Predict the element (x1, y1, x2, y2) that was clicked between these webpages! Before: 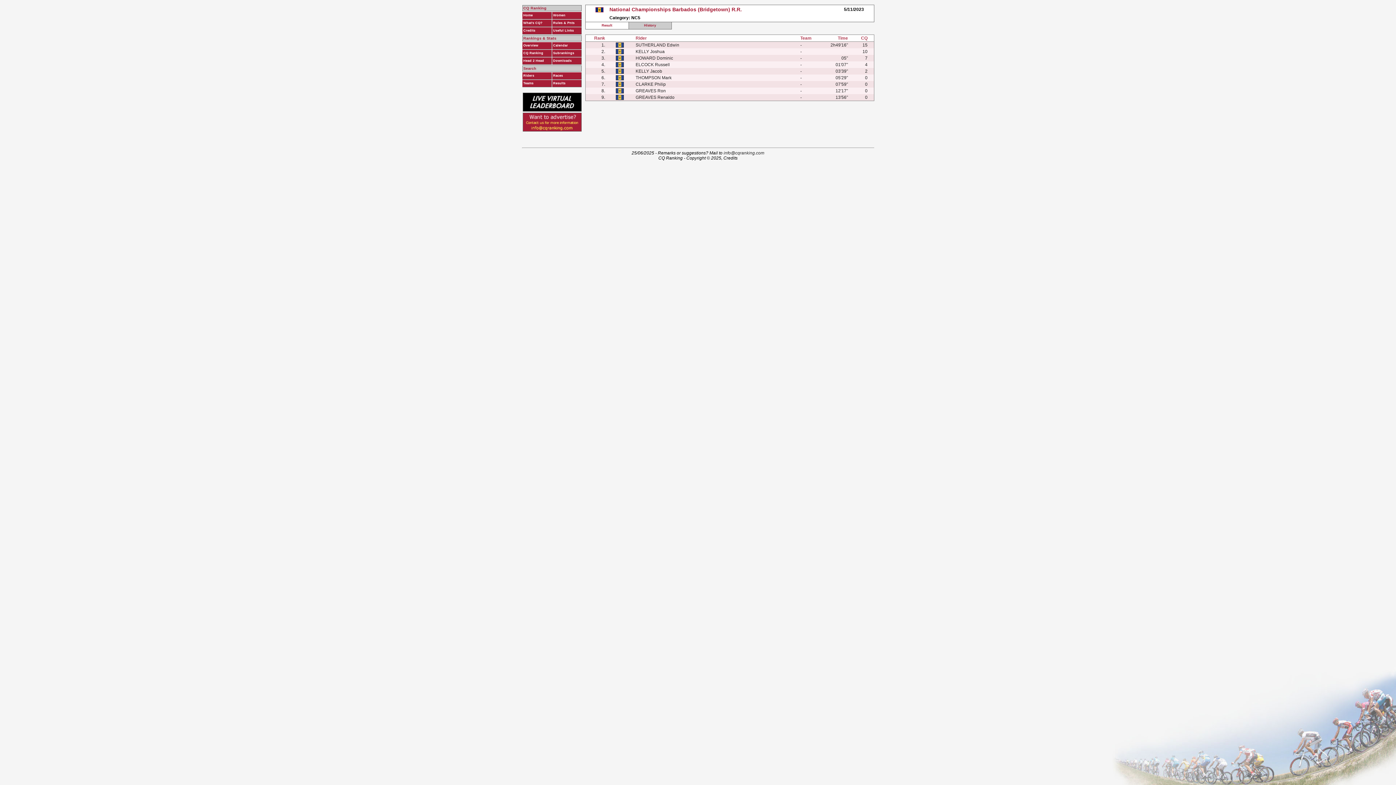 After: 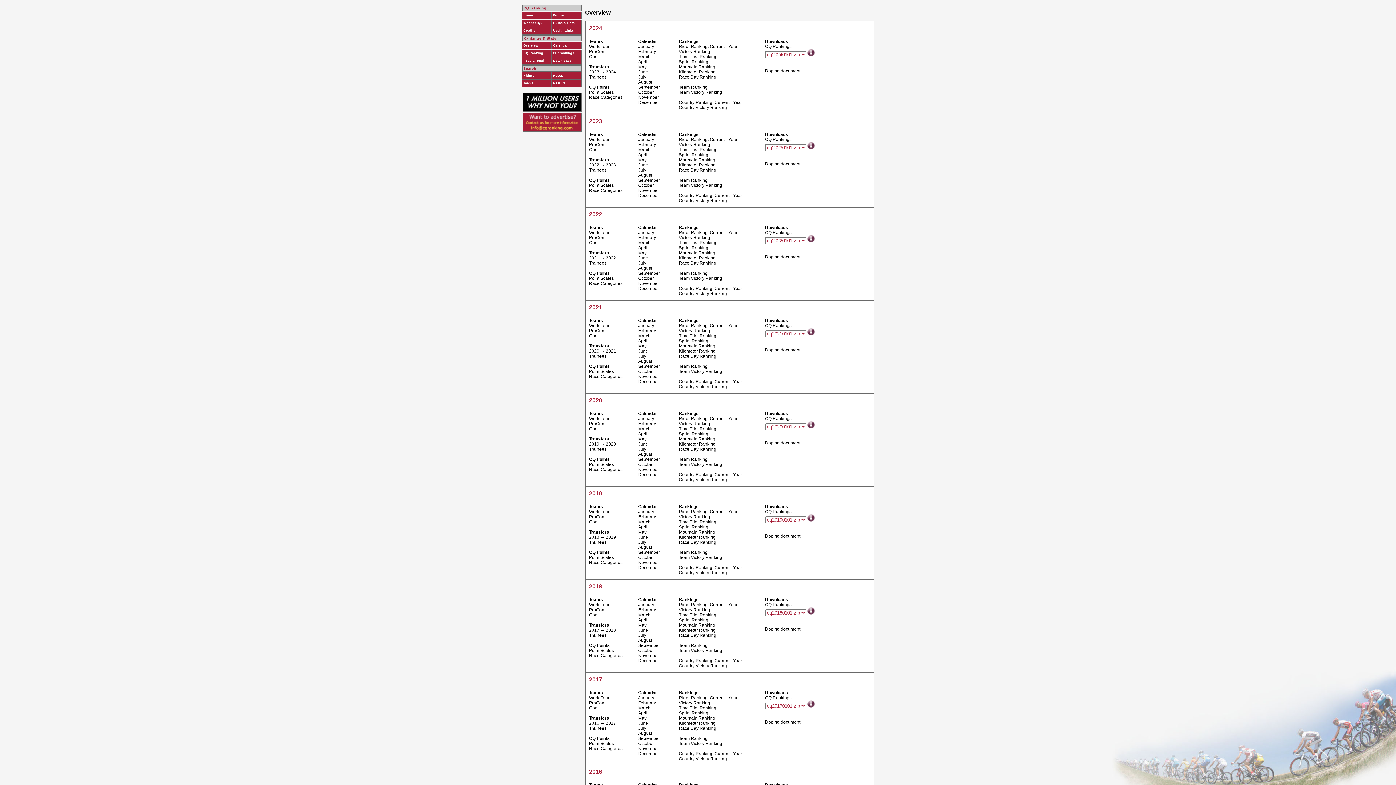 Action: bbox: (523, 43, 550, 47) label: Overview